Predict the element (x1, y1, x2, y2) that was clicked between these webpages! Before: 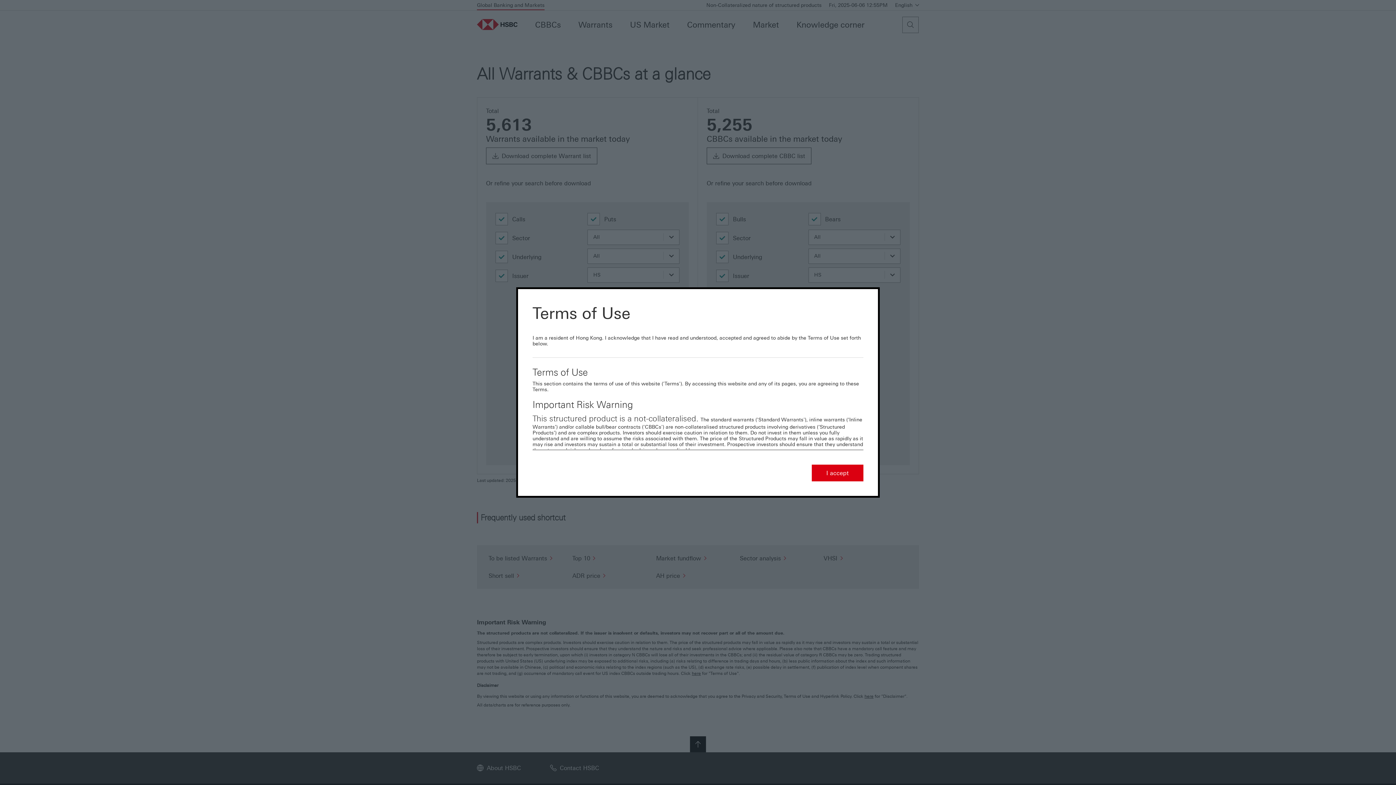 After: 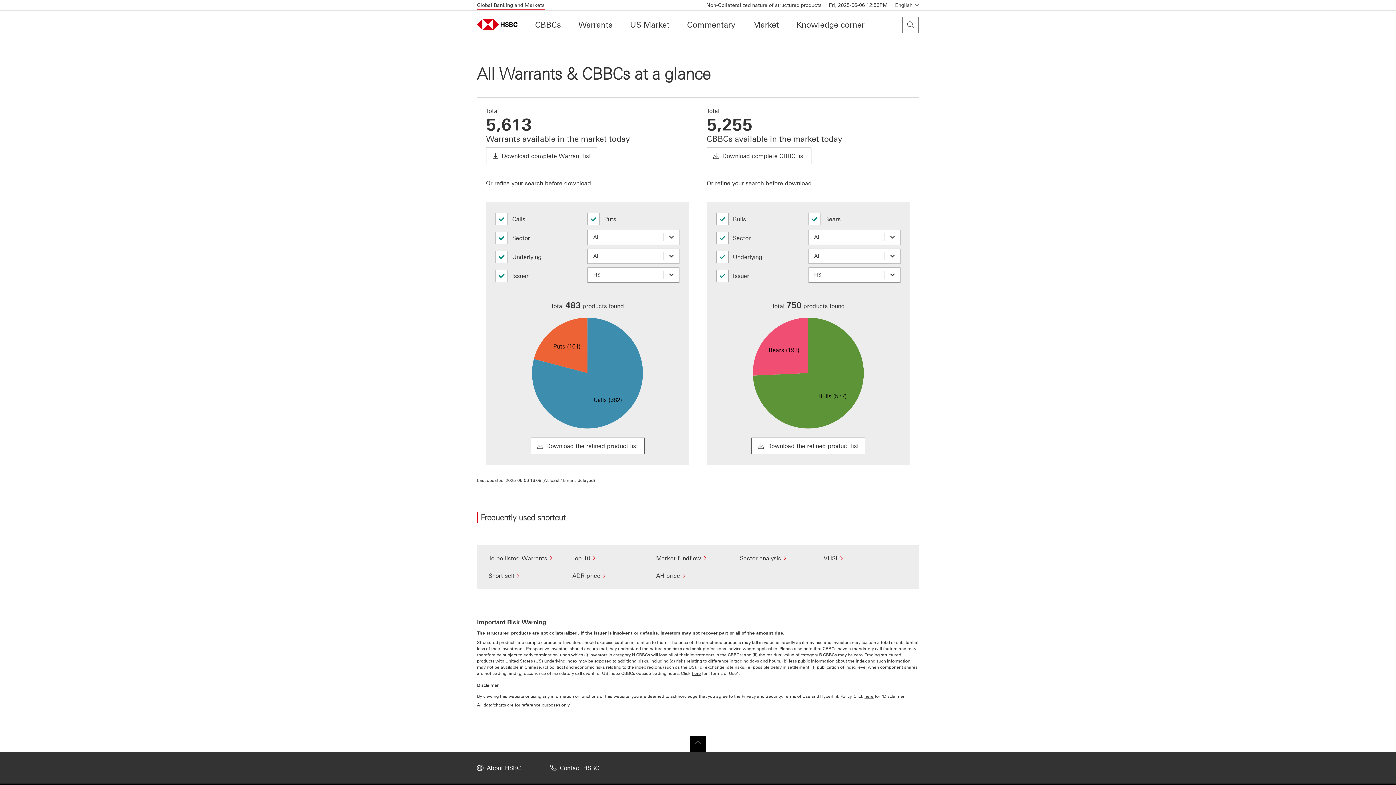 Action: label: I accept bbox: (812, 464, 863, 481)